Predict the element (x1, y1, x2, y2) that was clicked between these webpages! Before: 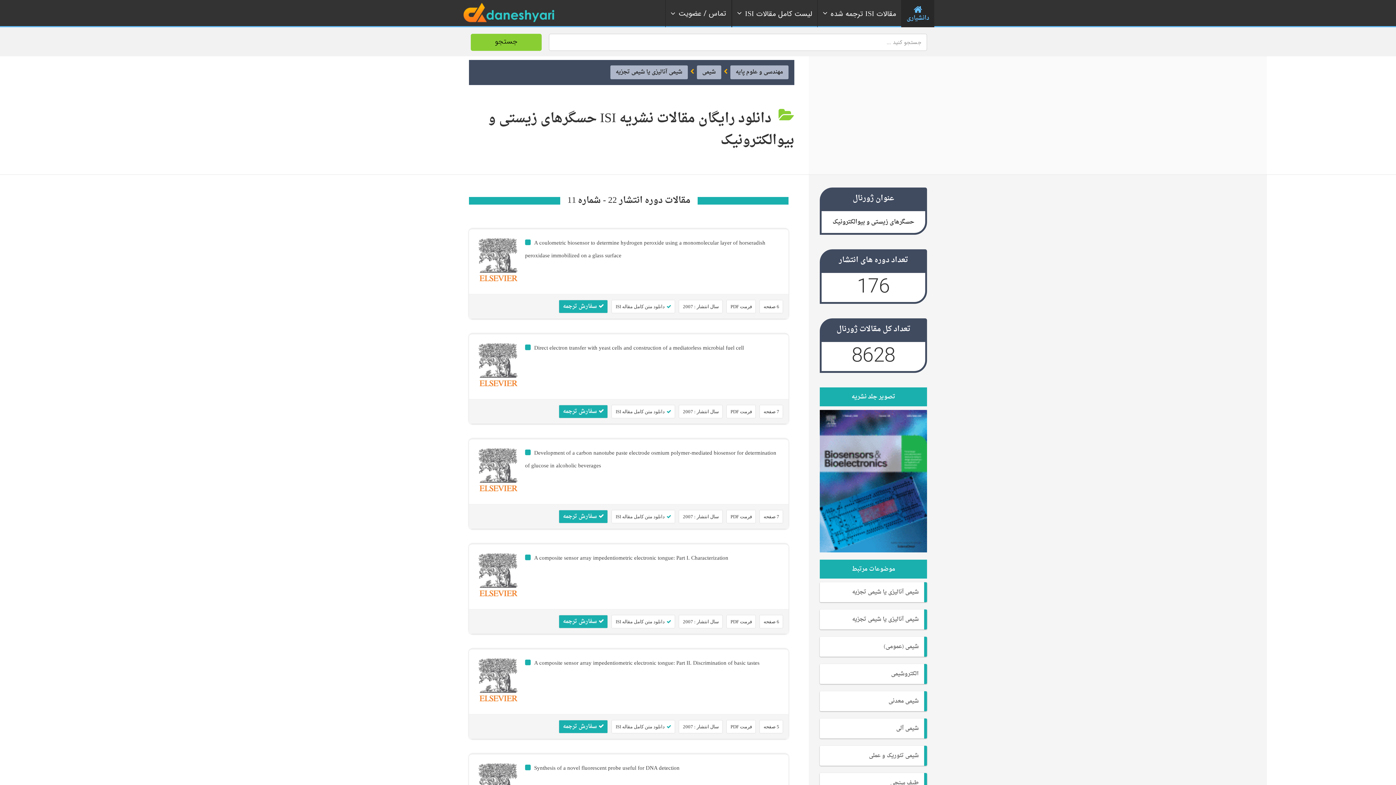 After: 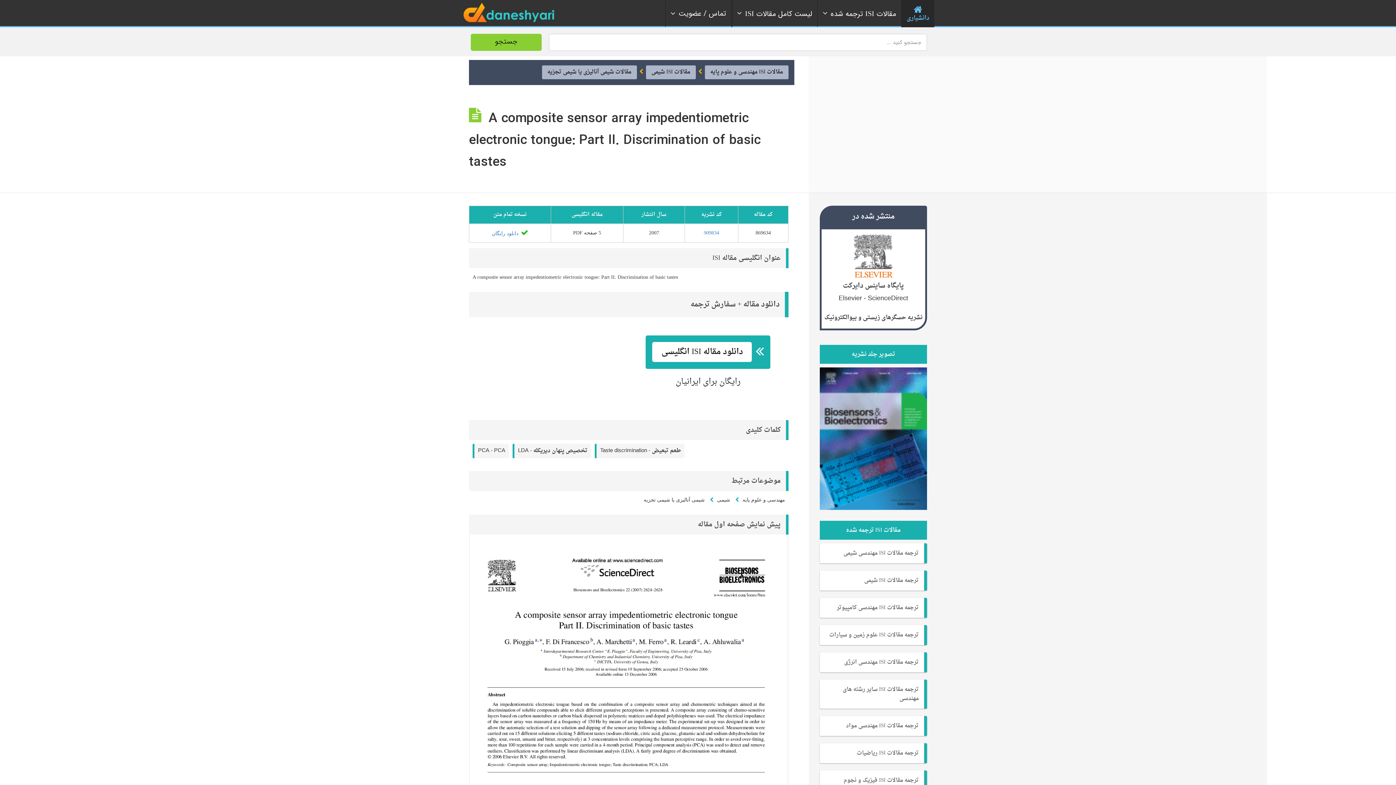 Action: label: A composite sensor array impedentiometric electronic tongue: Part II. Discrimination of basic tastes bbox: (525, 659, 759, 667)